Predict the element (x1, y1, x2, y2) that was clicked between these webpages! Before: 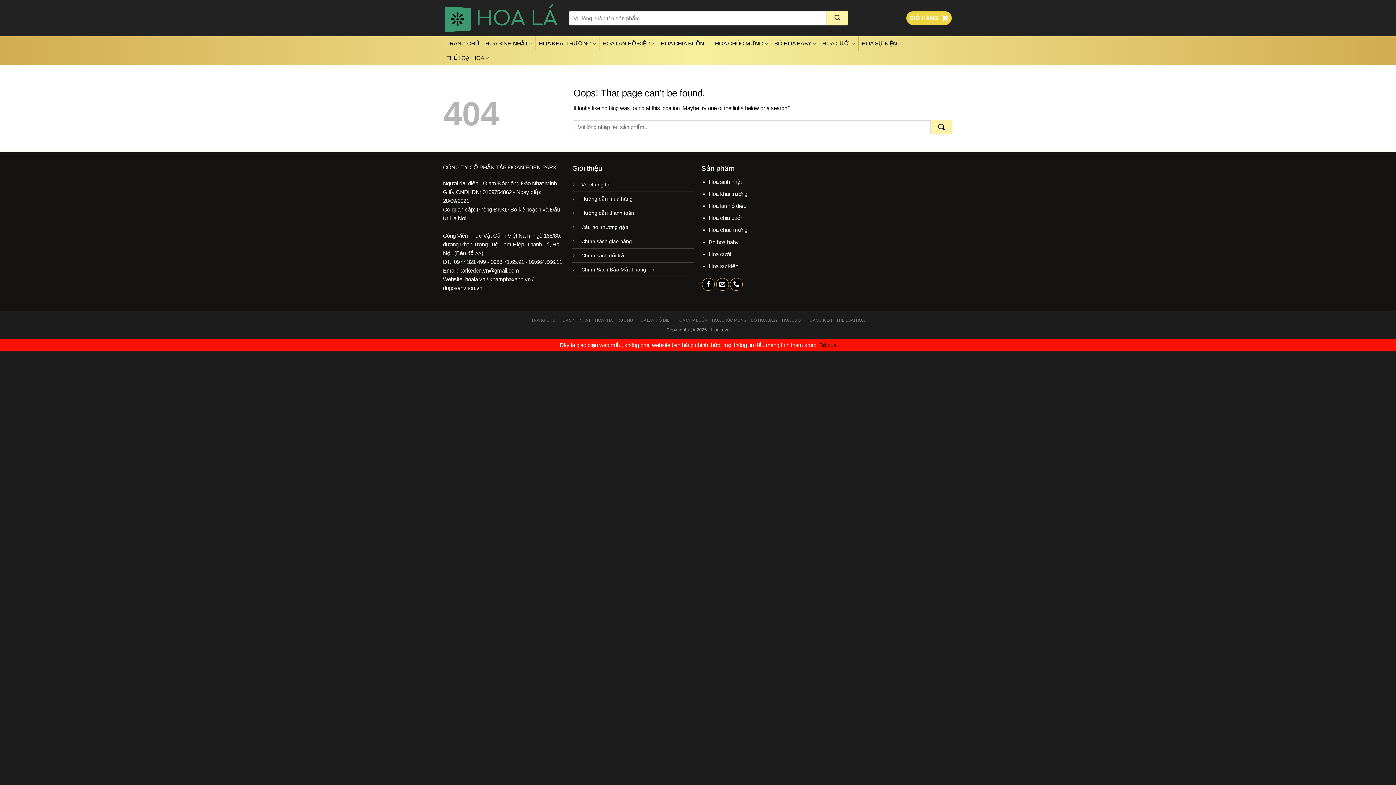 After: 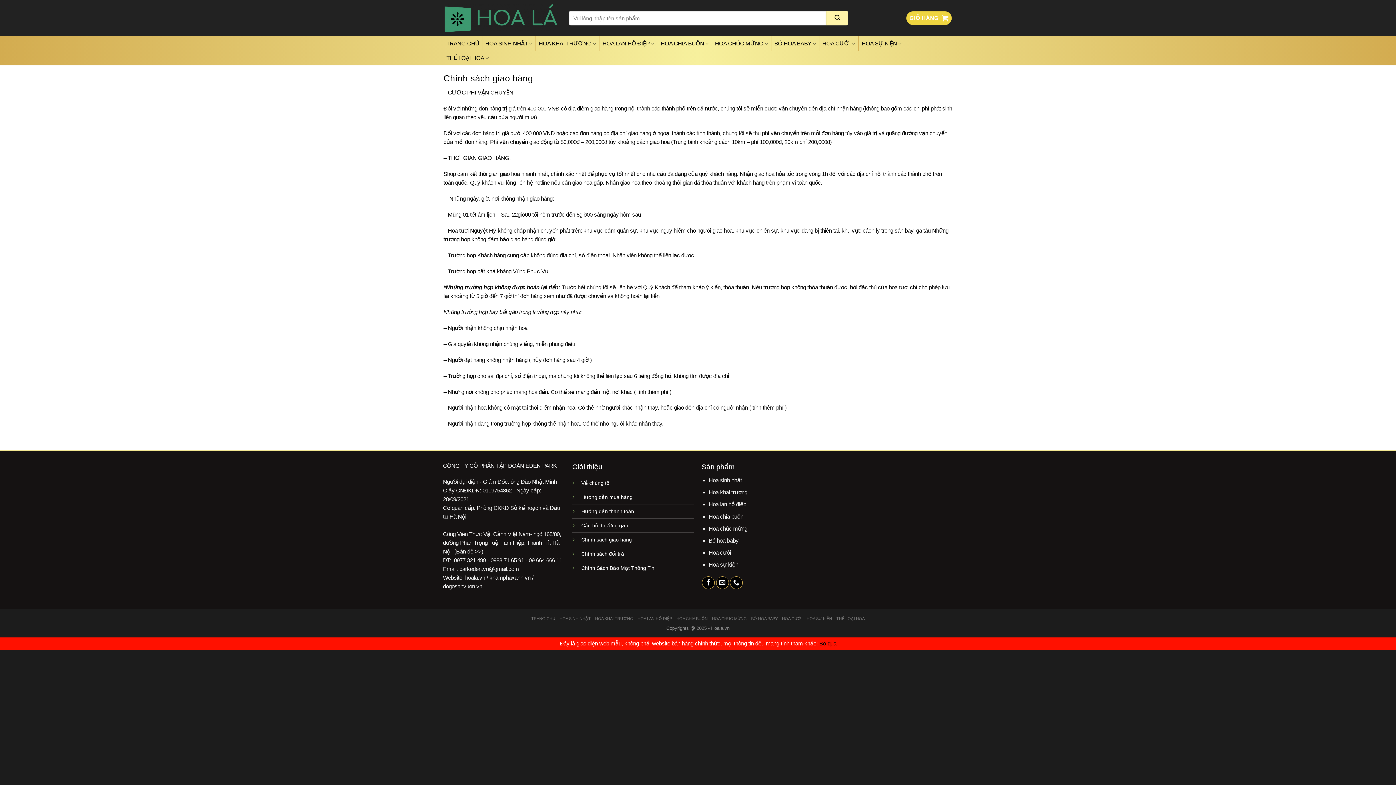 Action: label: Chính sách giao hàng bbox: (581, 238, 632, 244)